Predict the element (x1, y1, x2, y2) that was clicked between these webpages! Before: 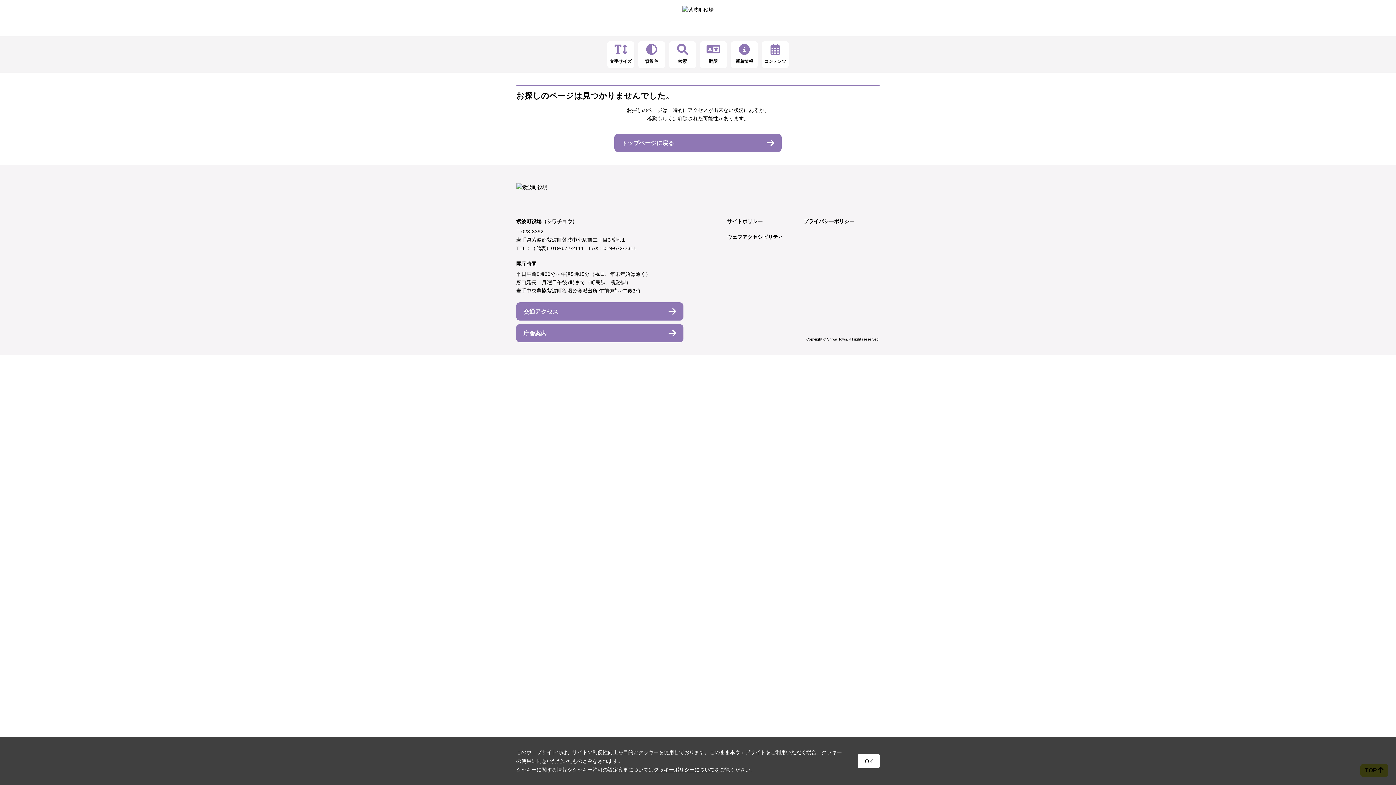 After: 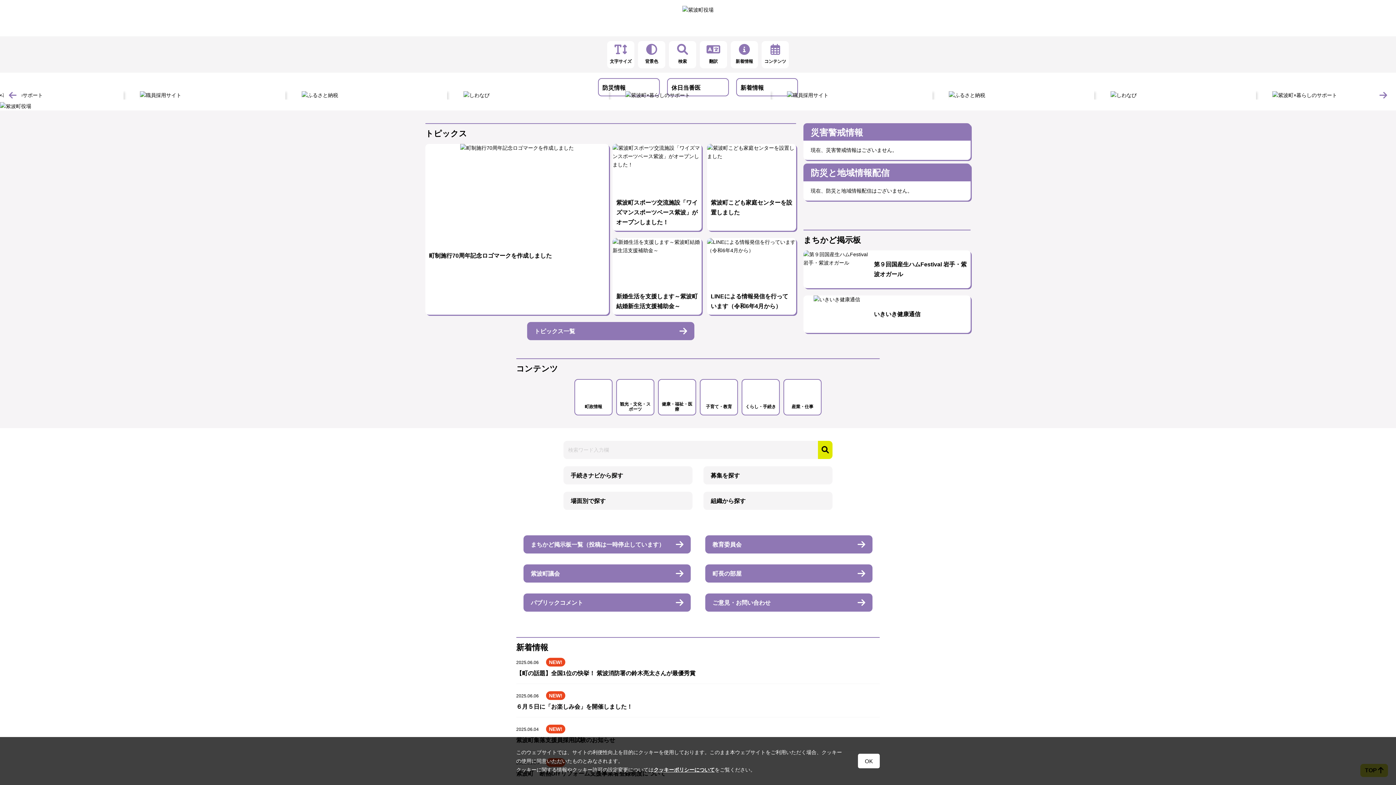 Action: bbox: (614, 133, 781, 152) label: トップページに戻る